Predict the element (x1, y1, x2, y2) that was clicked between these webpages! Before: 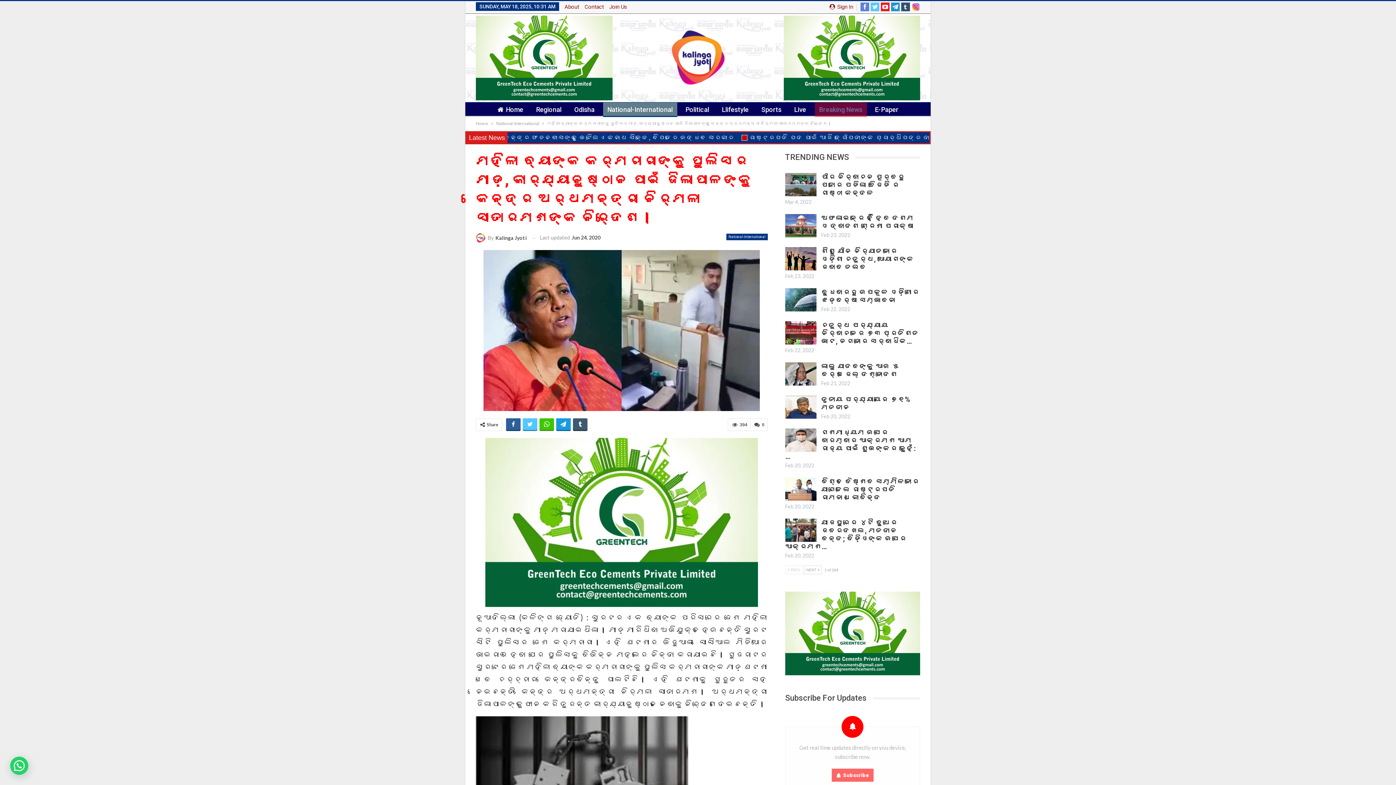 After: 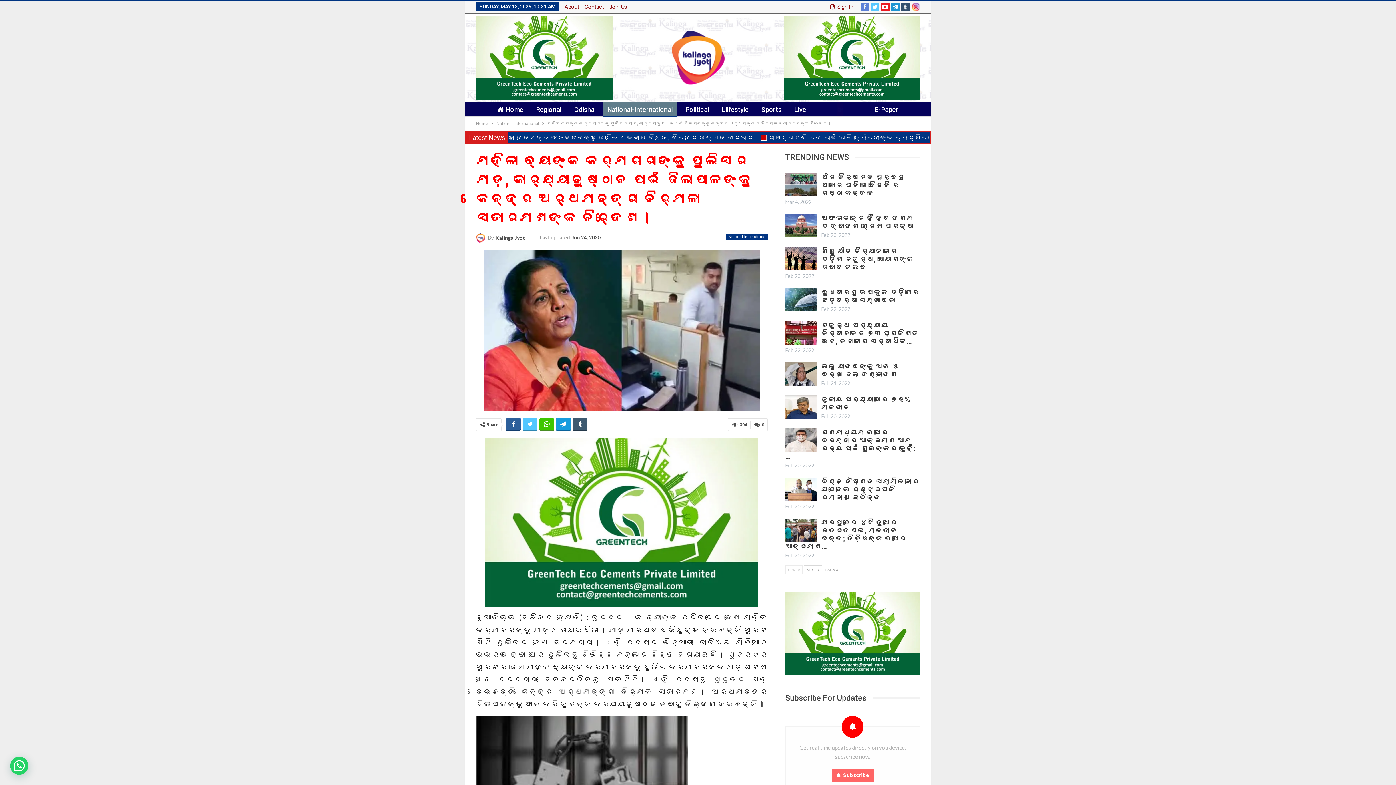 Action: bbox: (860, 3, 869, 9)